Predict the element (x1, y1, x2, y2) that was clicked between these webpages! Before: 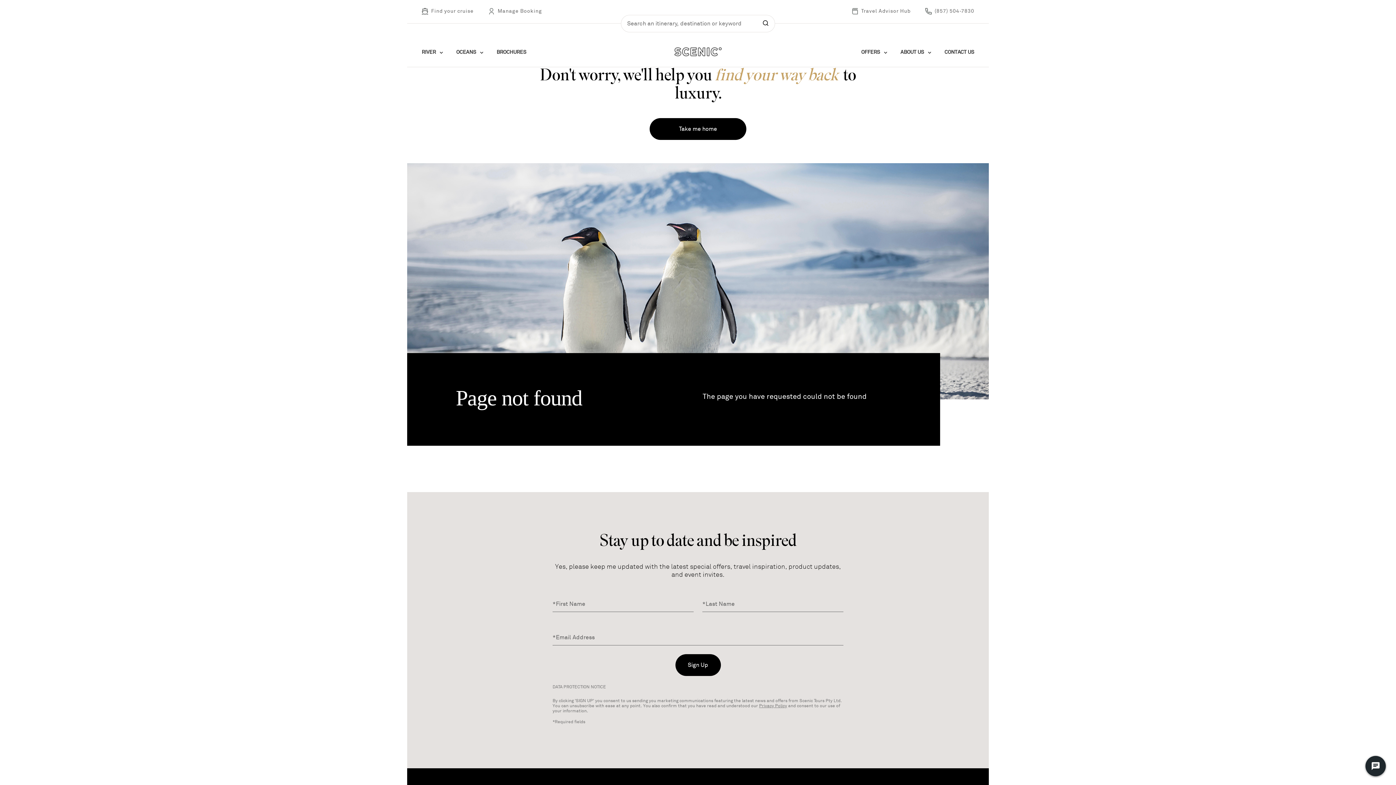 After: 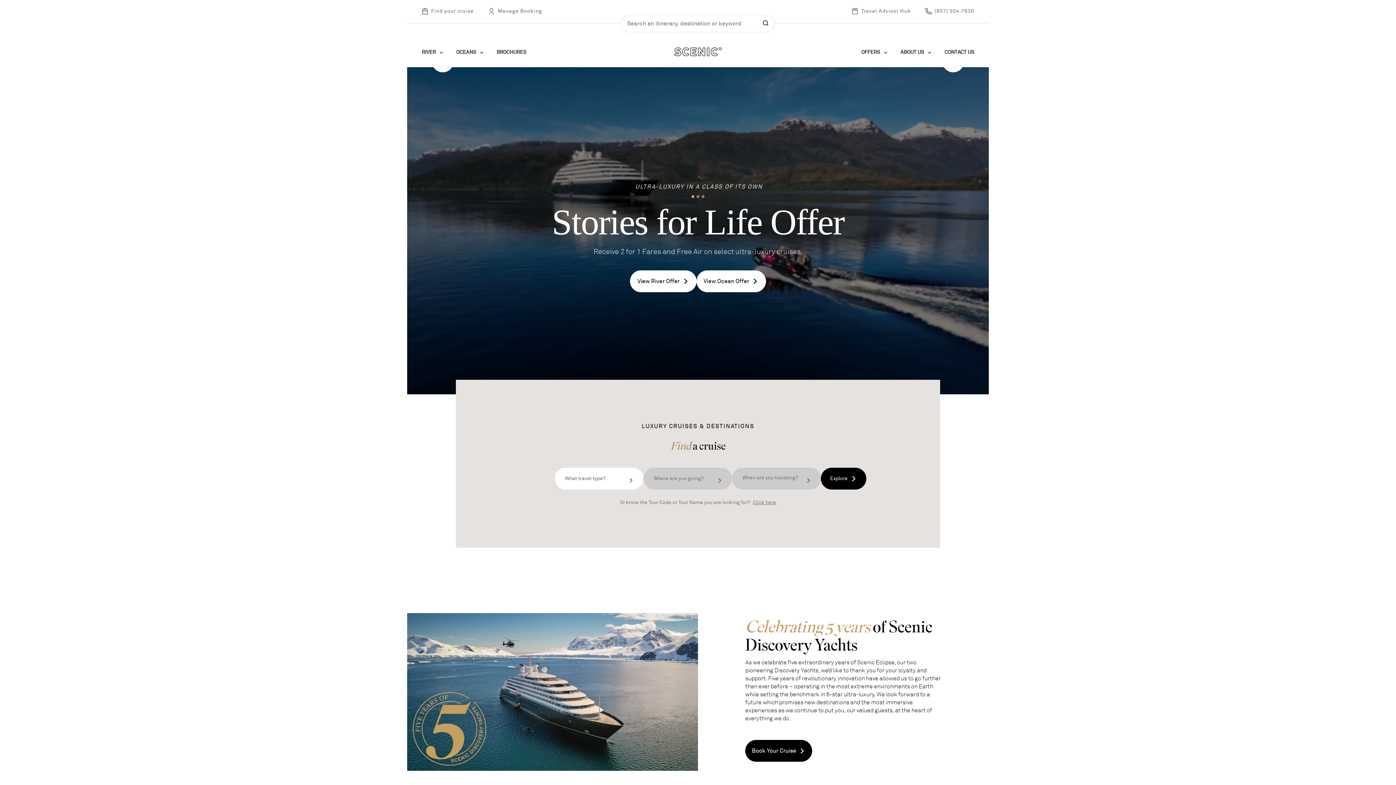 Action: label: Take me home bbox: (649, 118, 746, 140)